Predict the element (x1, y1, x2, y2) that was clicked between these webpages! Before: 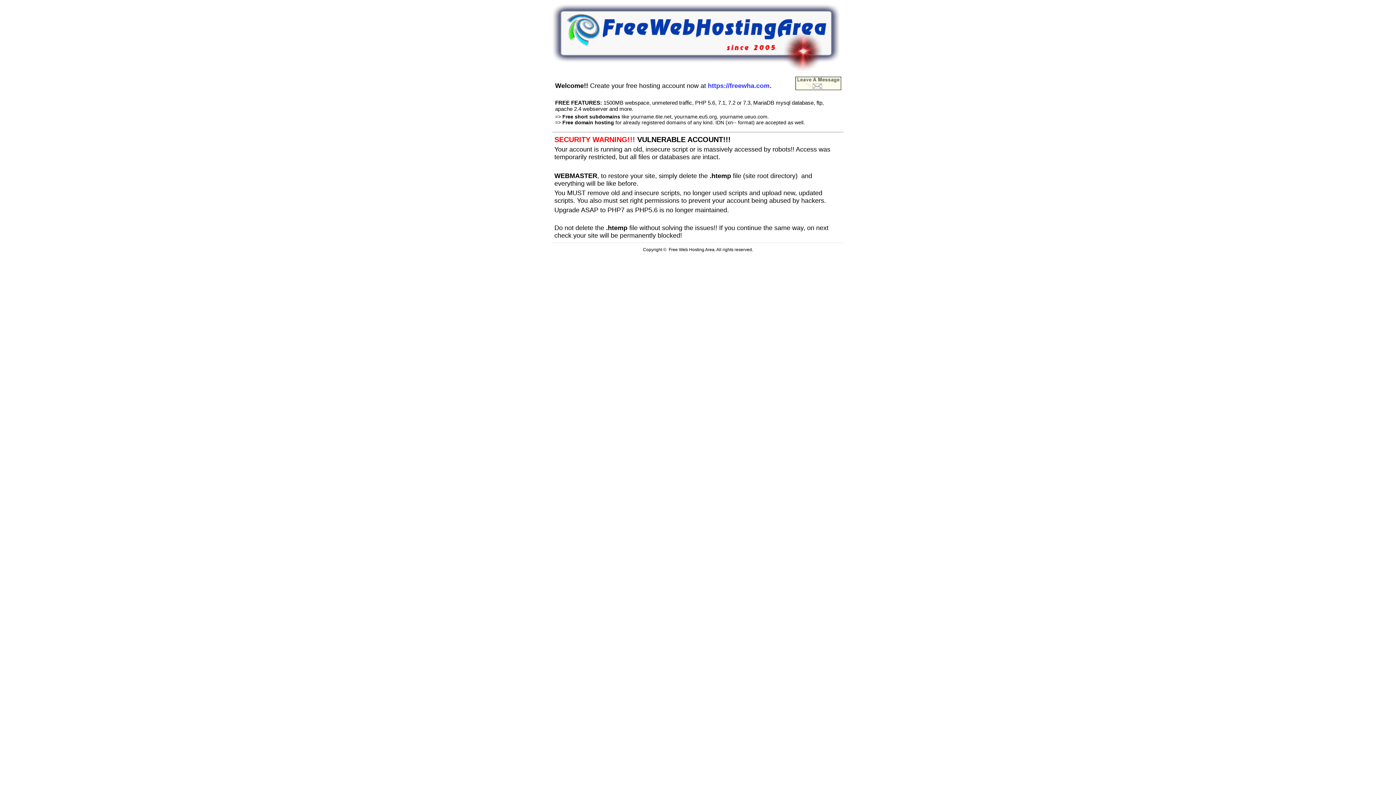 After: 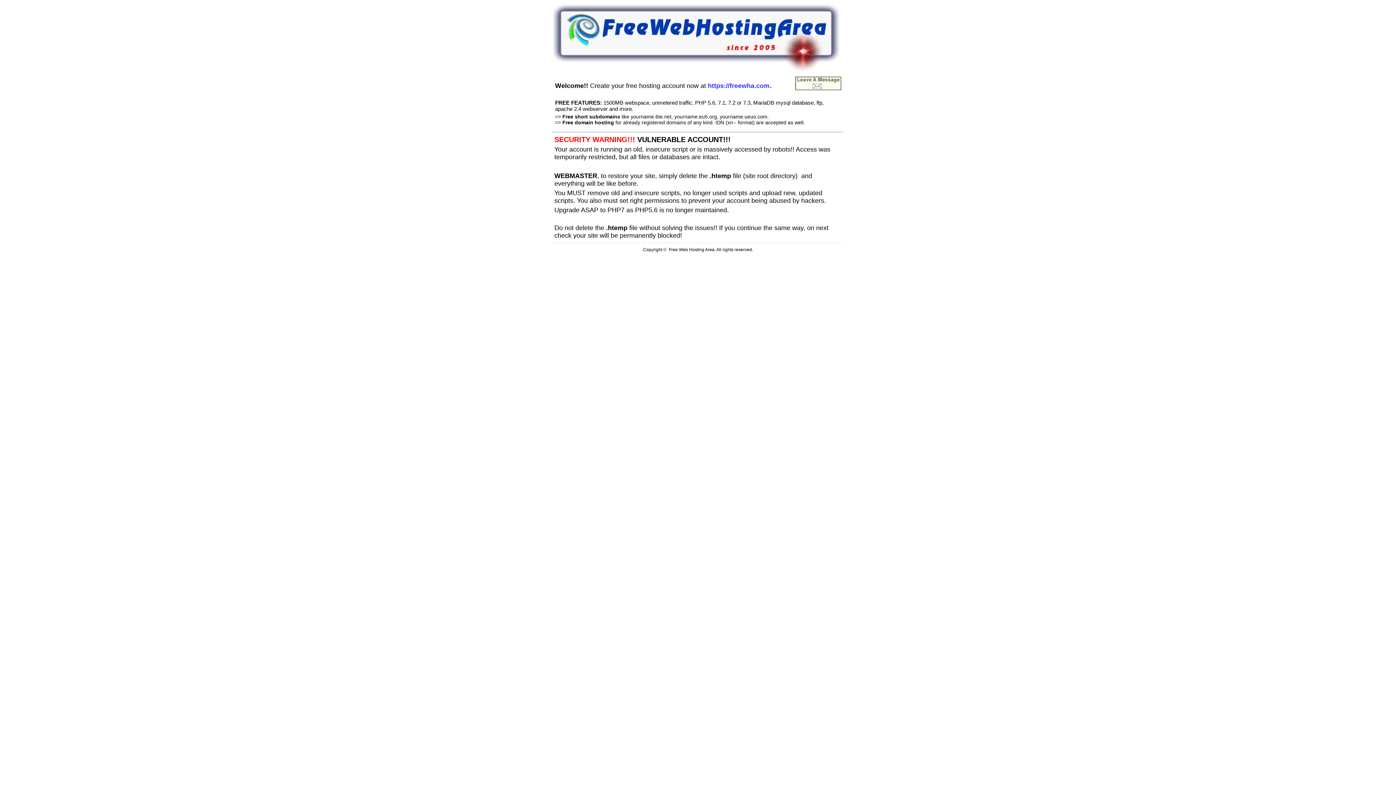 Action: bbox: (795, 85, 841, 91)